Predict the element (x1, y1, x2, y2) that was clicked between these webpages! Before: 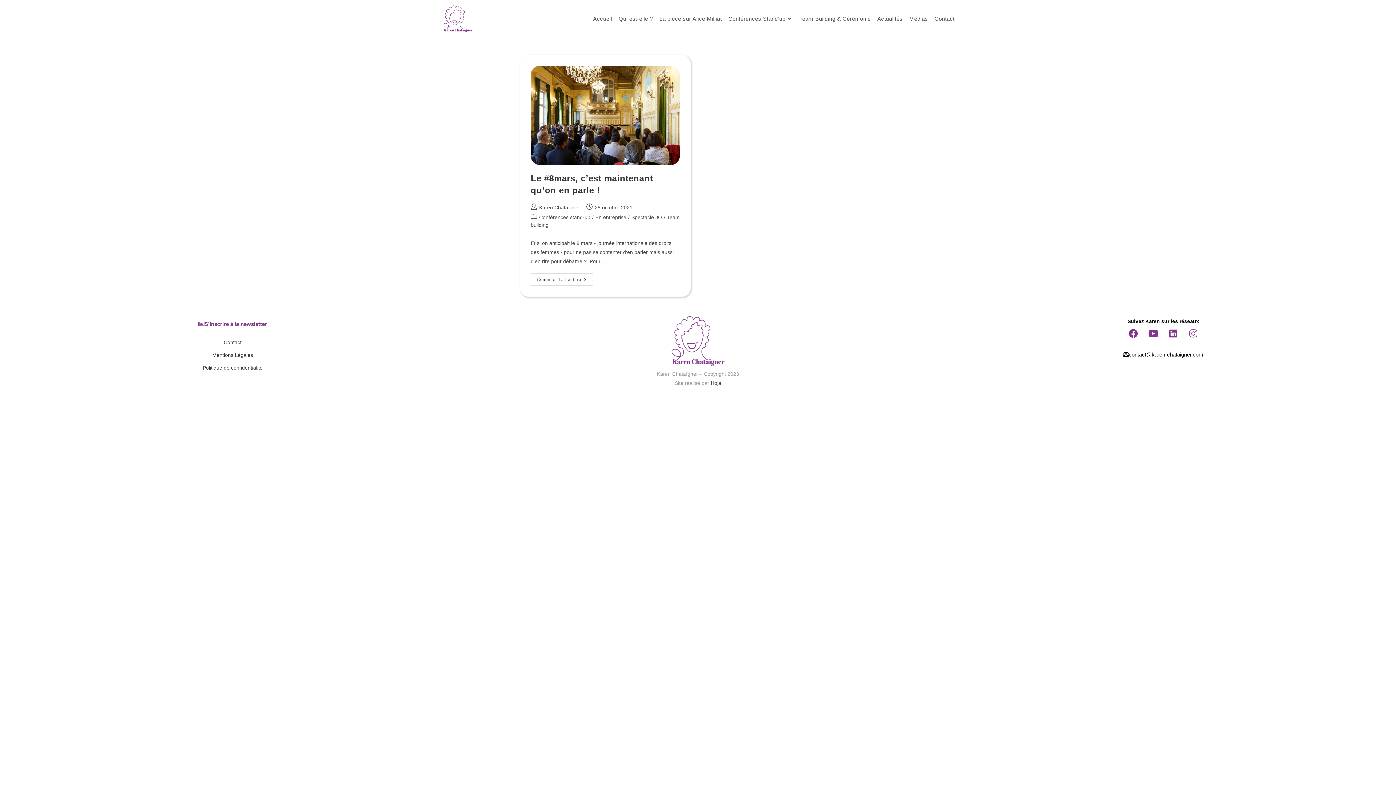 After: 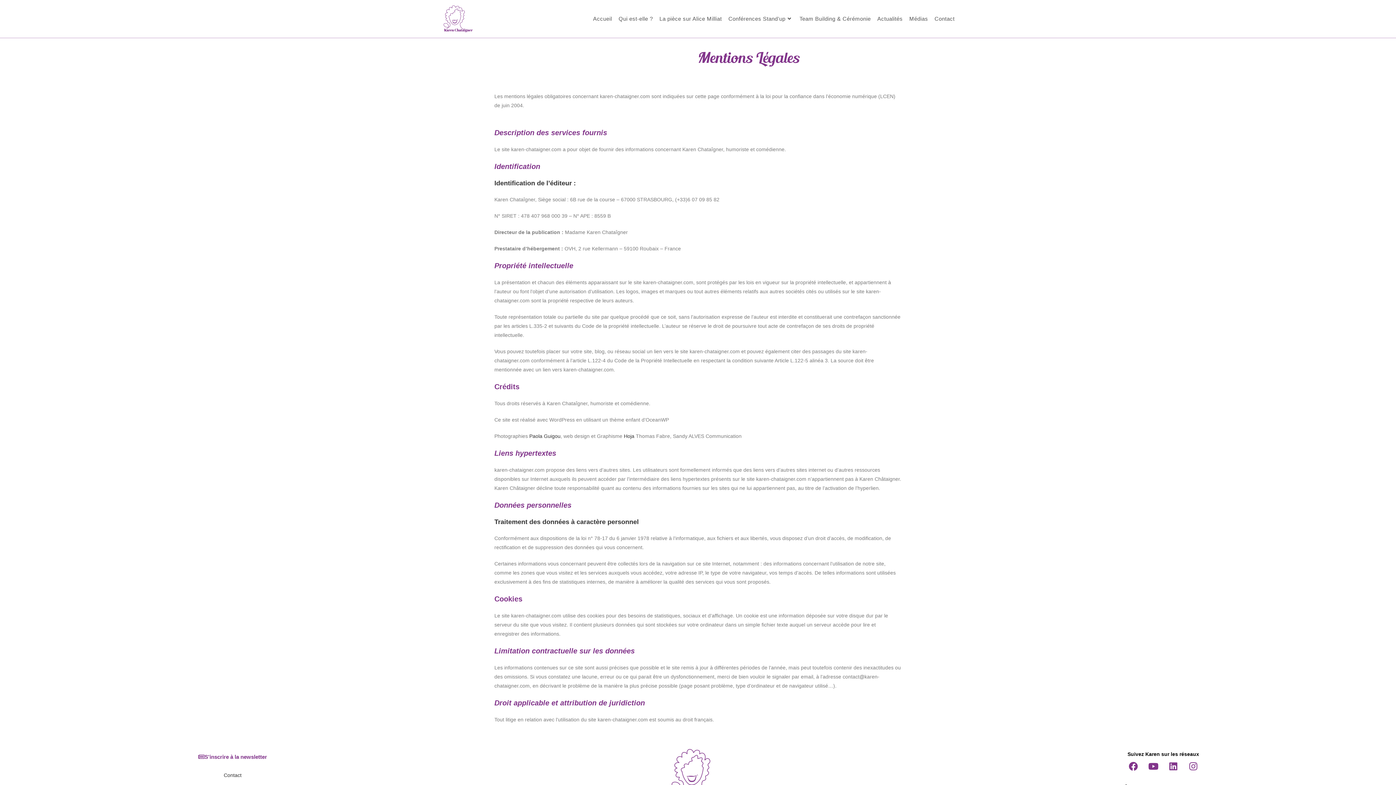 Action: label: Mentions Légales bbox: (212, 352, 253, 358)